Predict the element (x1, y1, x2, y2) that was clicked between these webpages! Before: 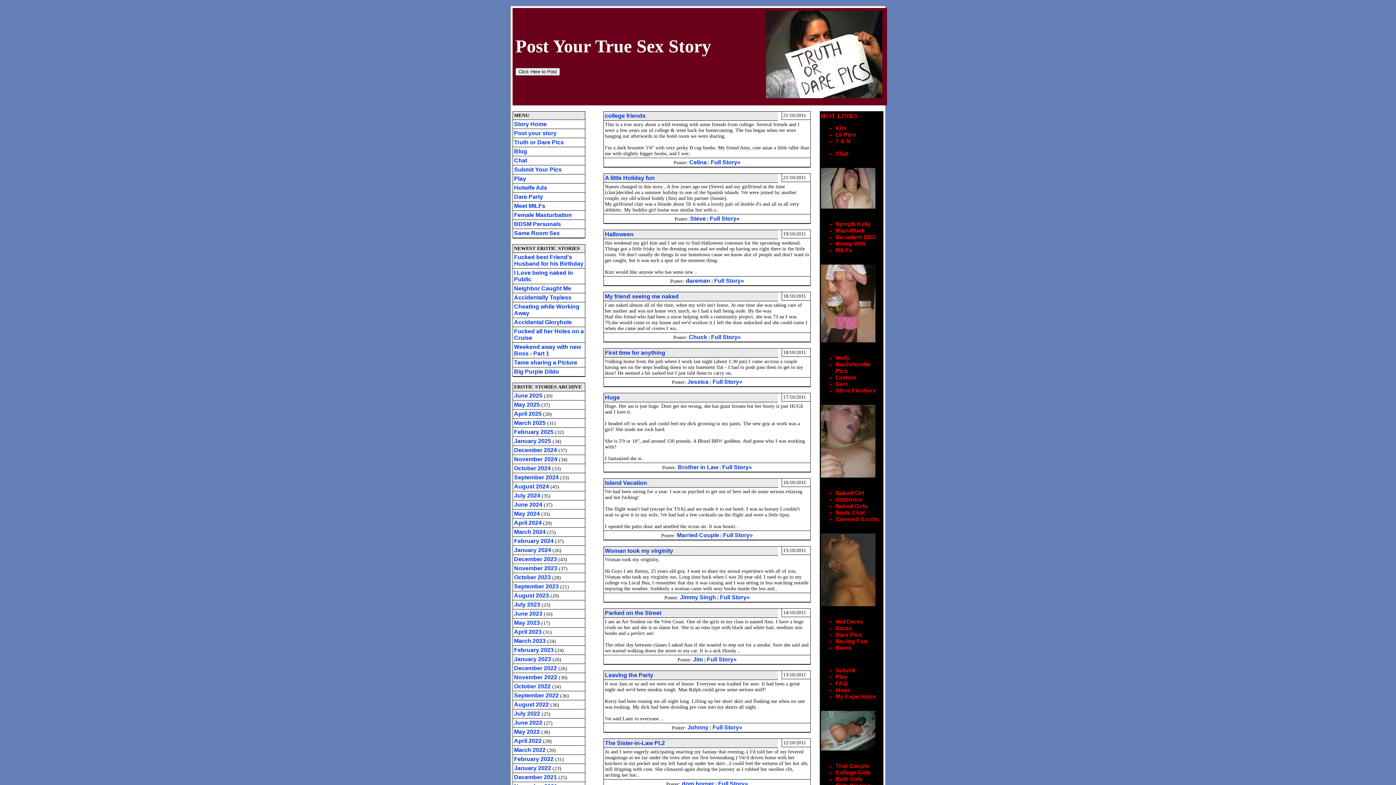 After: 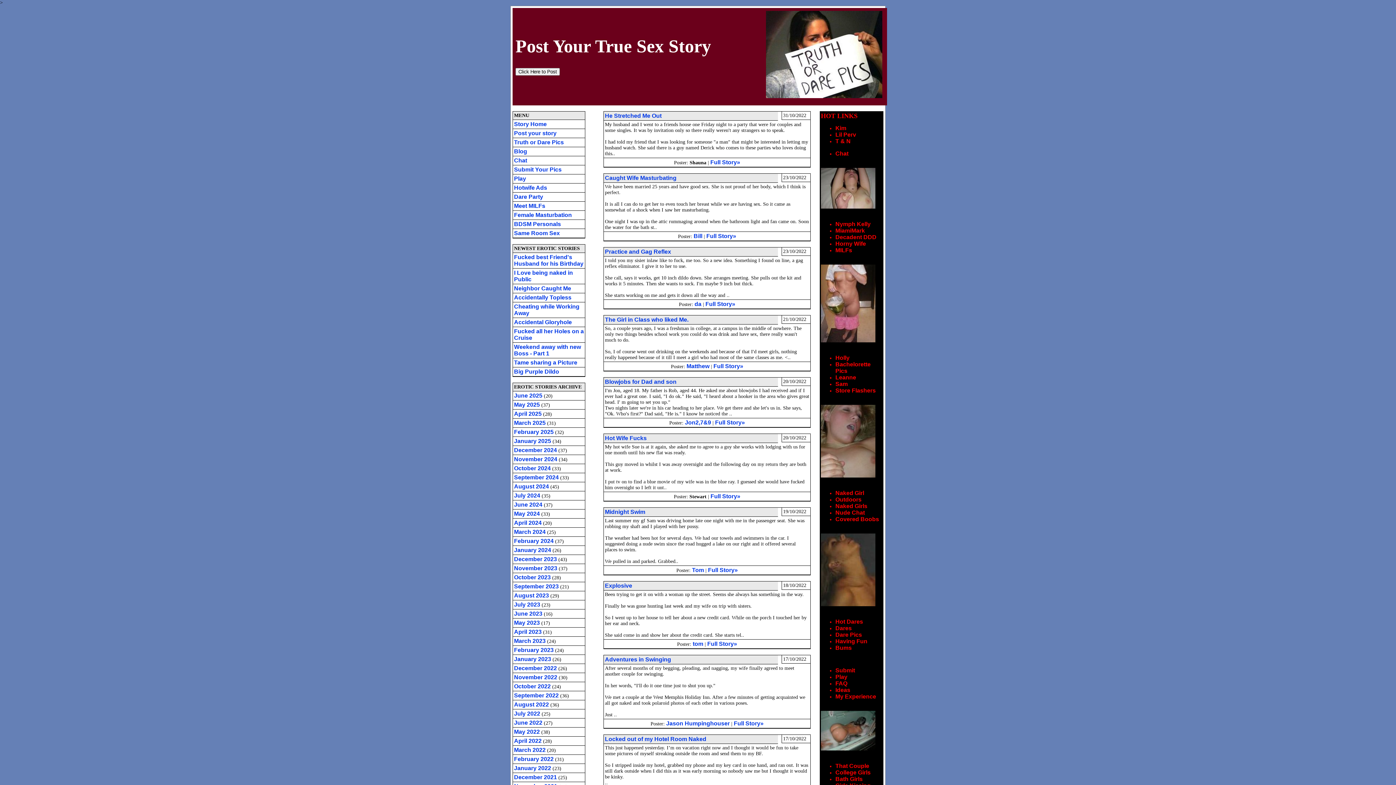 Action: bbox: (514, 683, 552, 689) label: October 2022 